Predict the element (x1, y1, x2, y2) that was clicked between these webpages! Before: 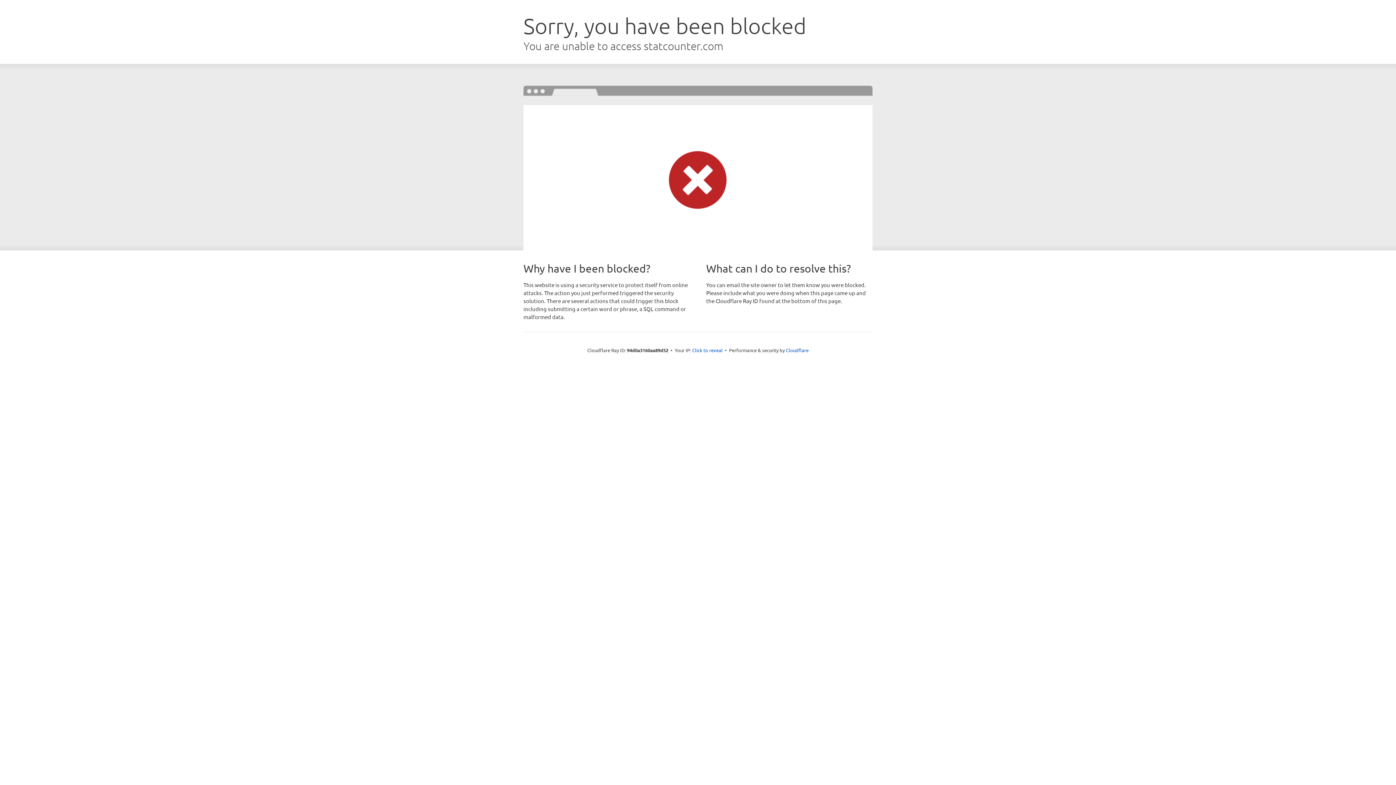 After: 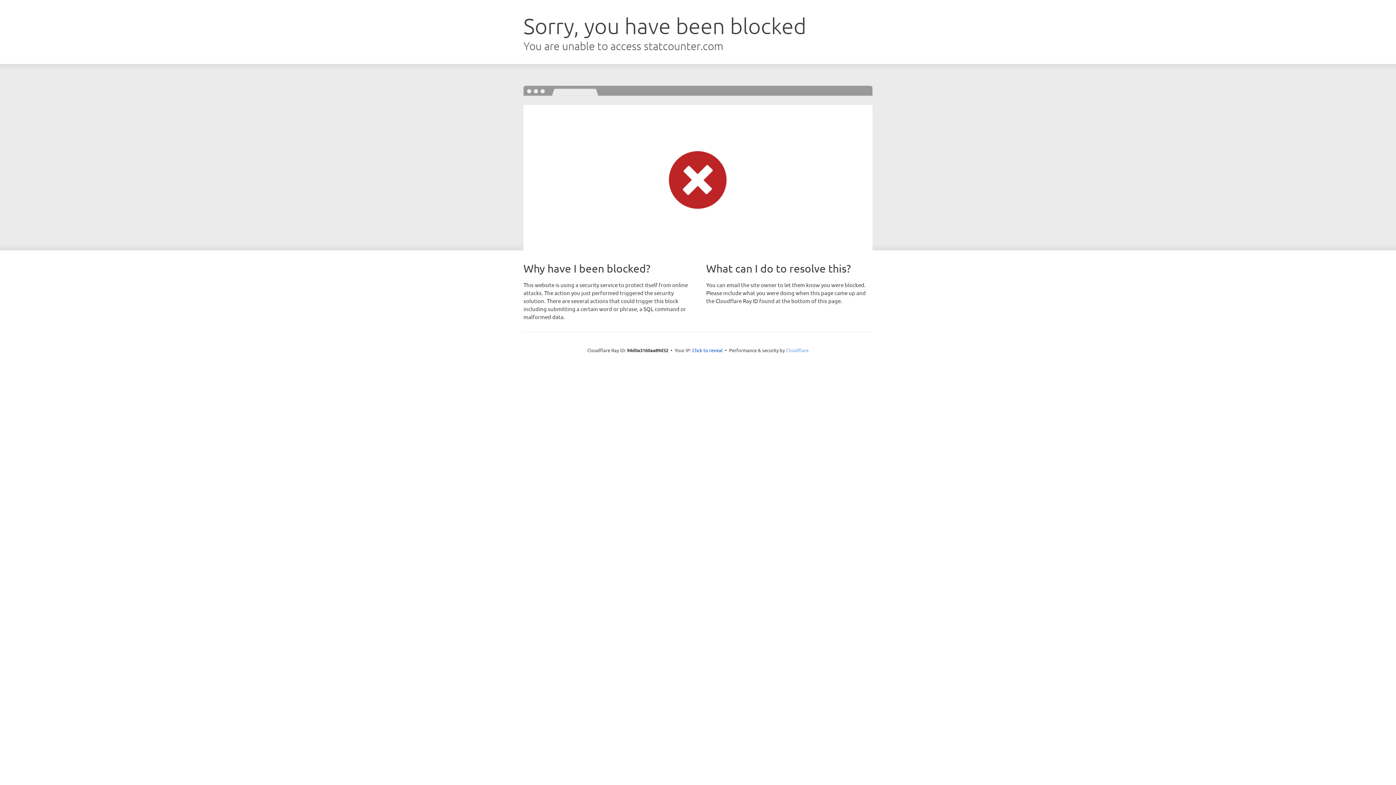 Action: bbox: (786, 347, 808, 353) label: Cloudflare